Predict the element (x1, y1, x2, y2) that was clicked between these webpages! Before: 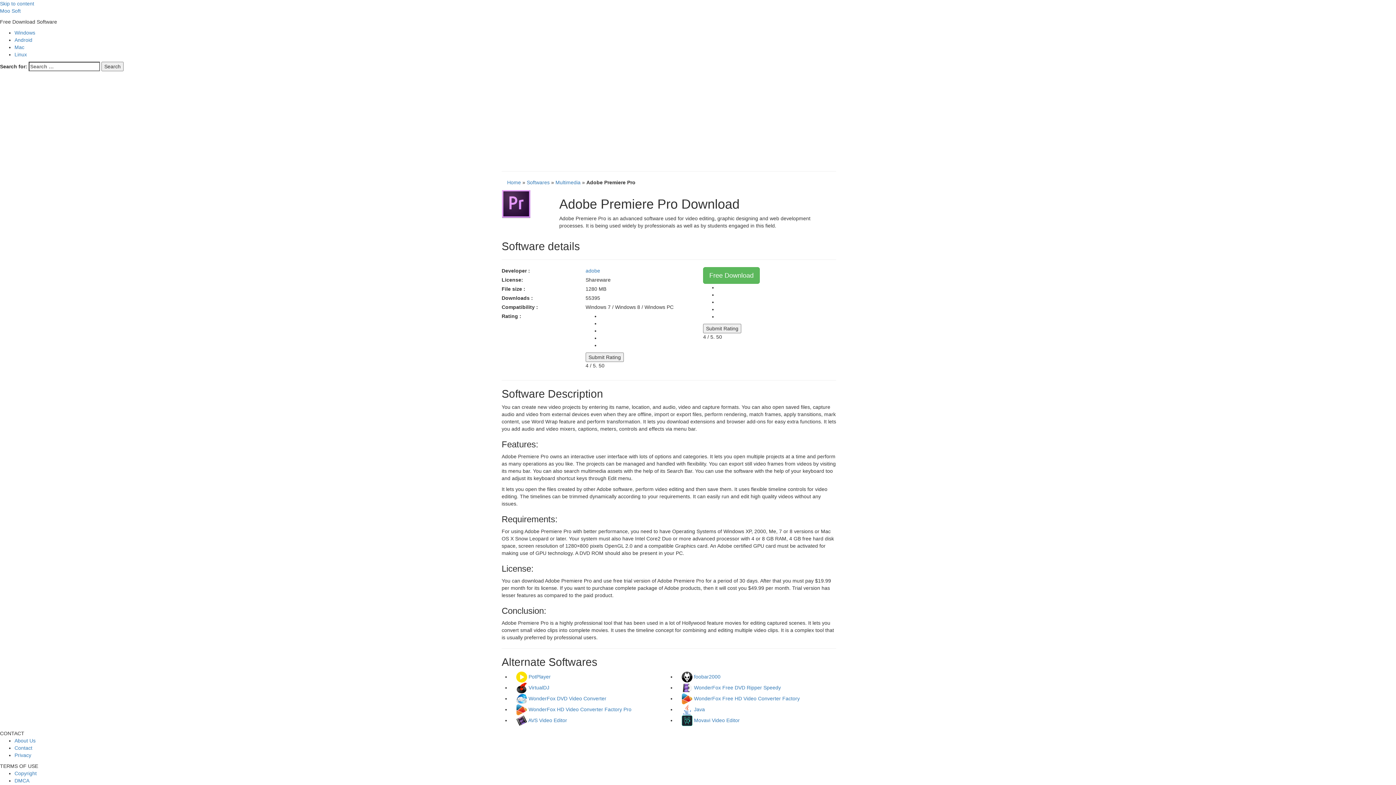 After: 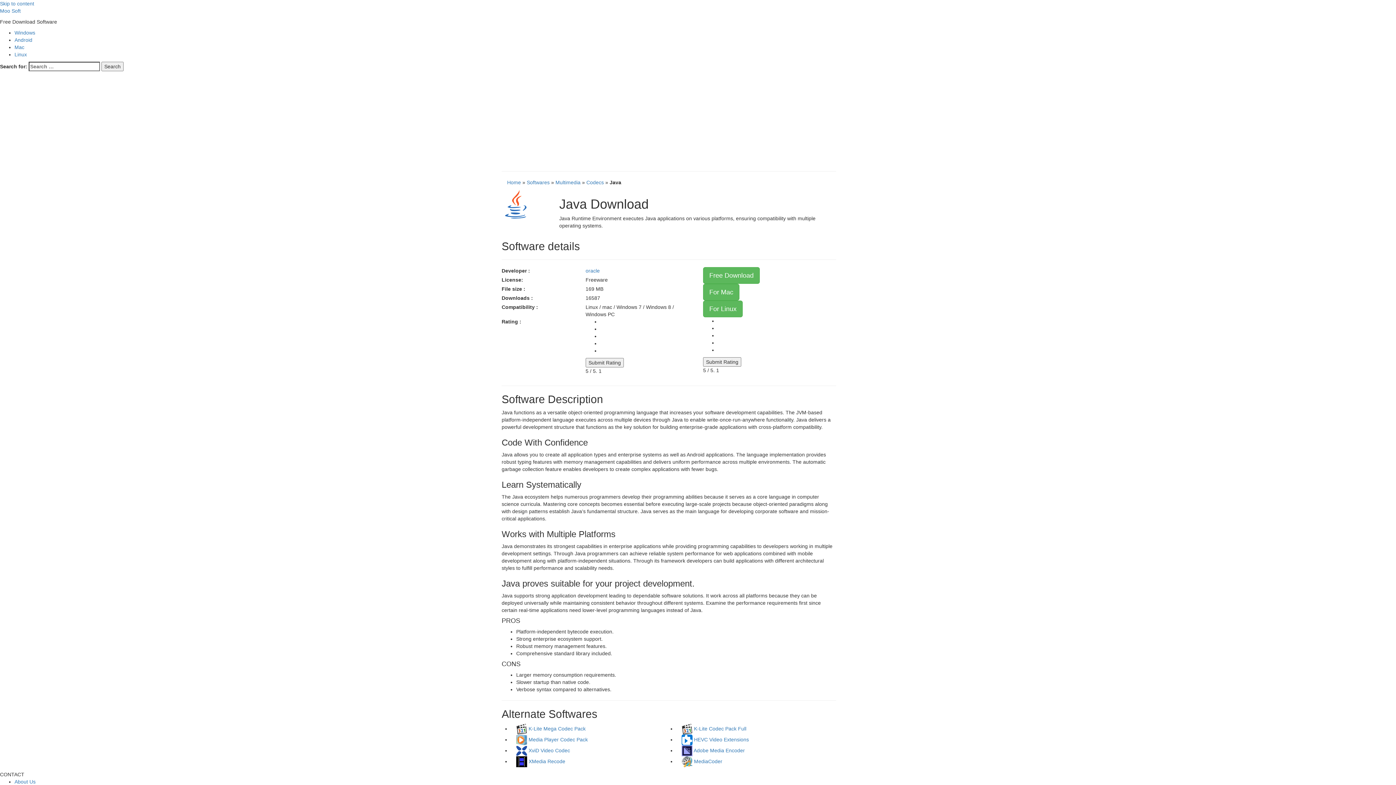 Action: bbox: (681, 706, 705, 712) label:  Java